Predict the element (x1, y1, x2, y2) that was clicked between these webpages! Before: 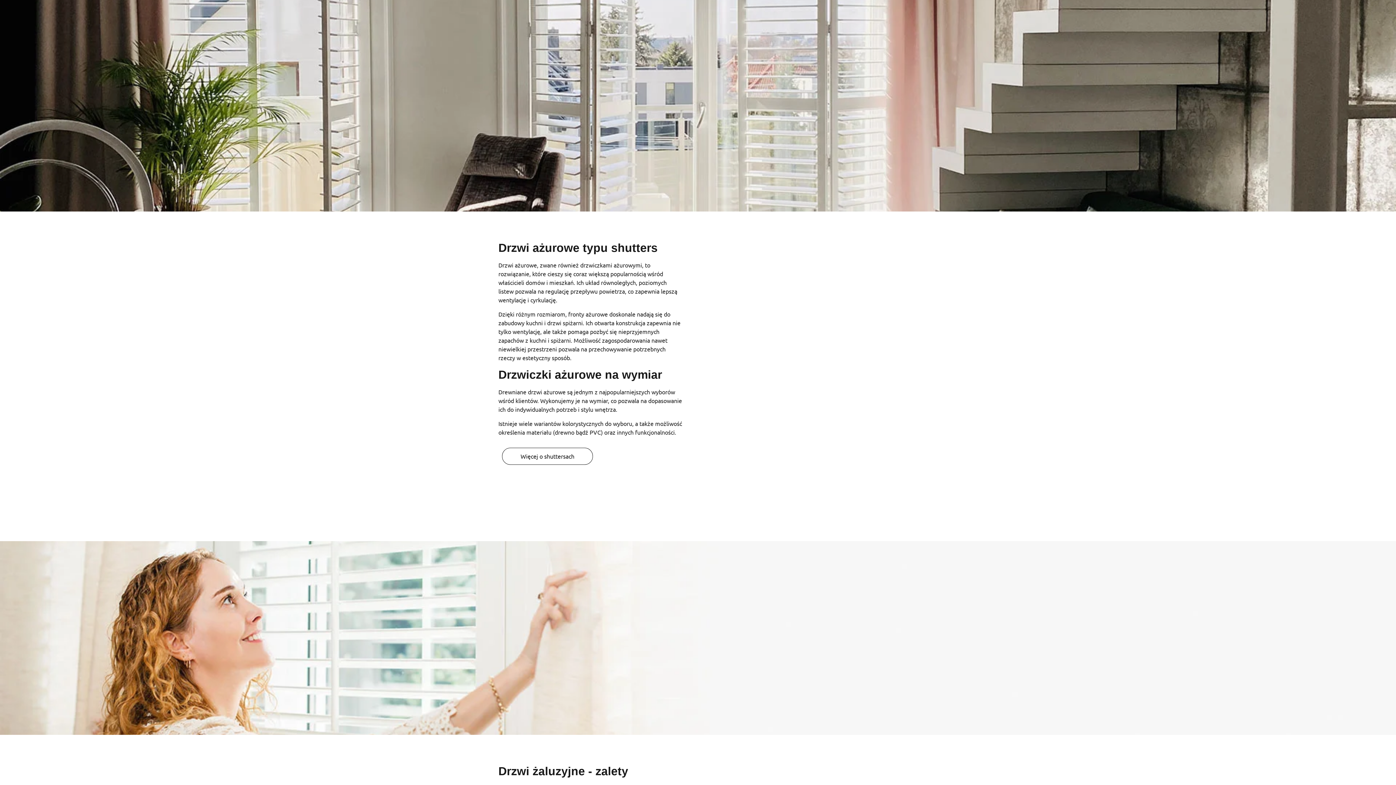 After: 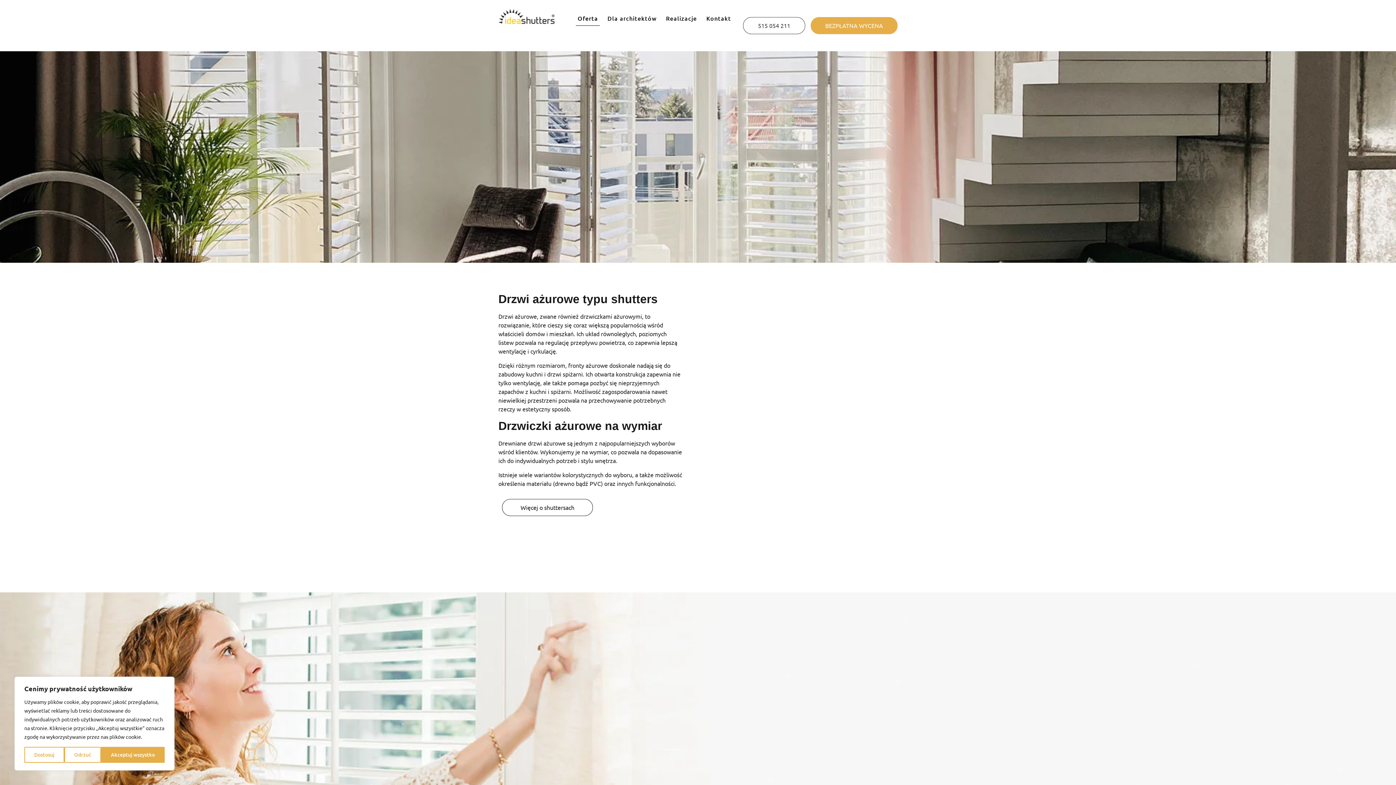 Action: label: Zadzwoń: 515 054 211 bbox: (616, 131, 700, 147)